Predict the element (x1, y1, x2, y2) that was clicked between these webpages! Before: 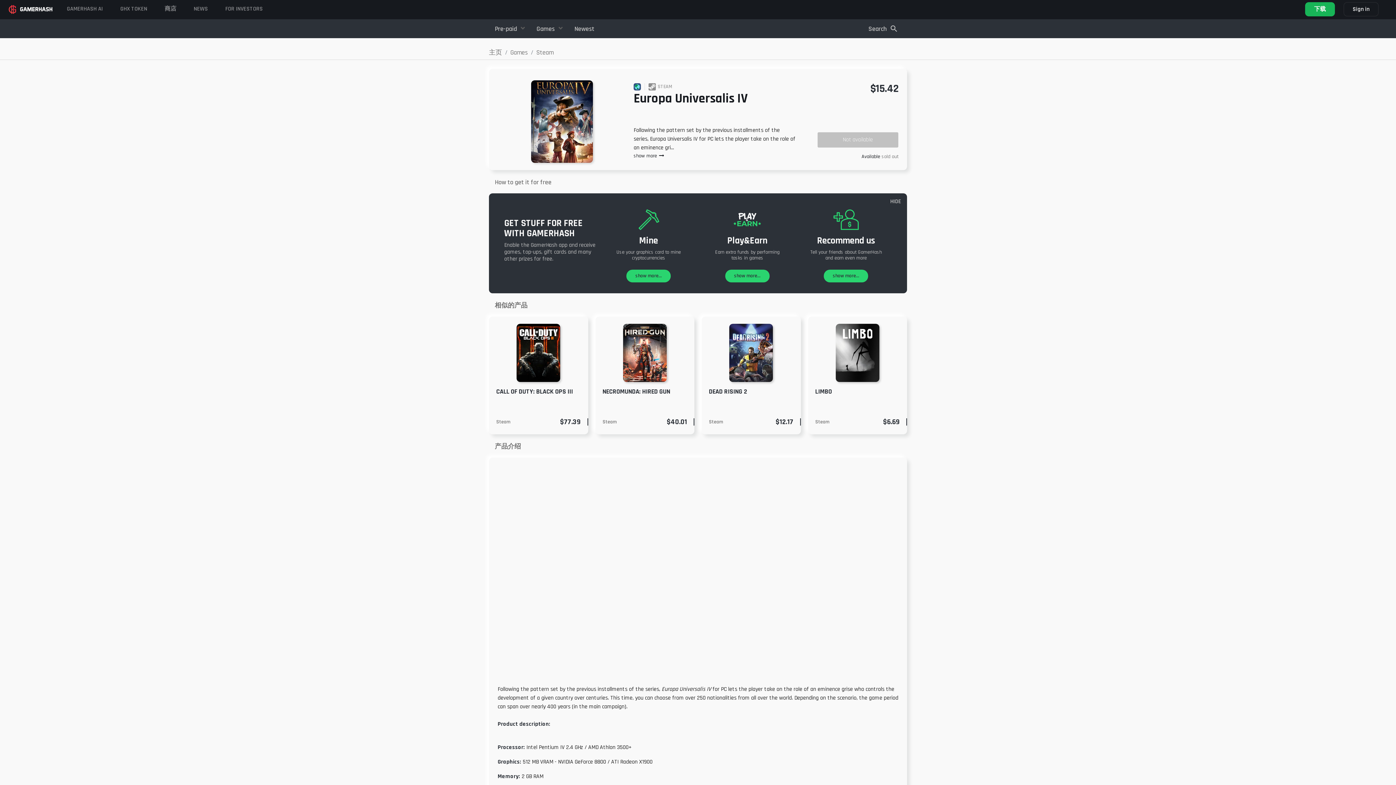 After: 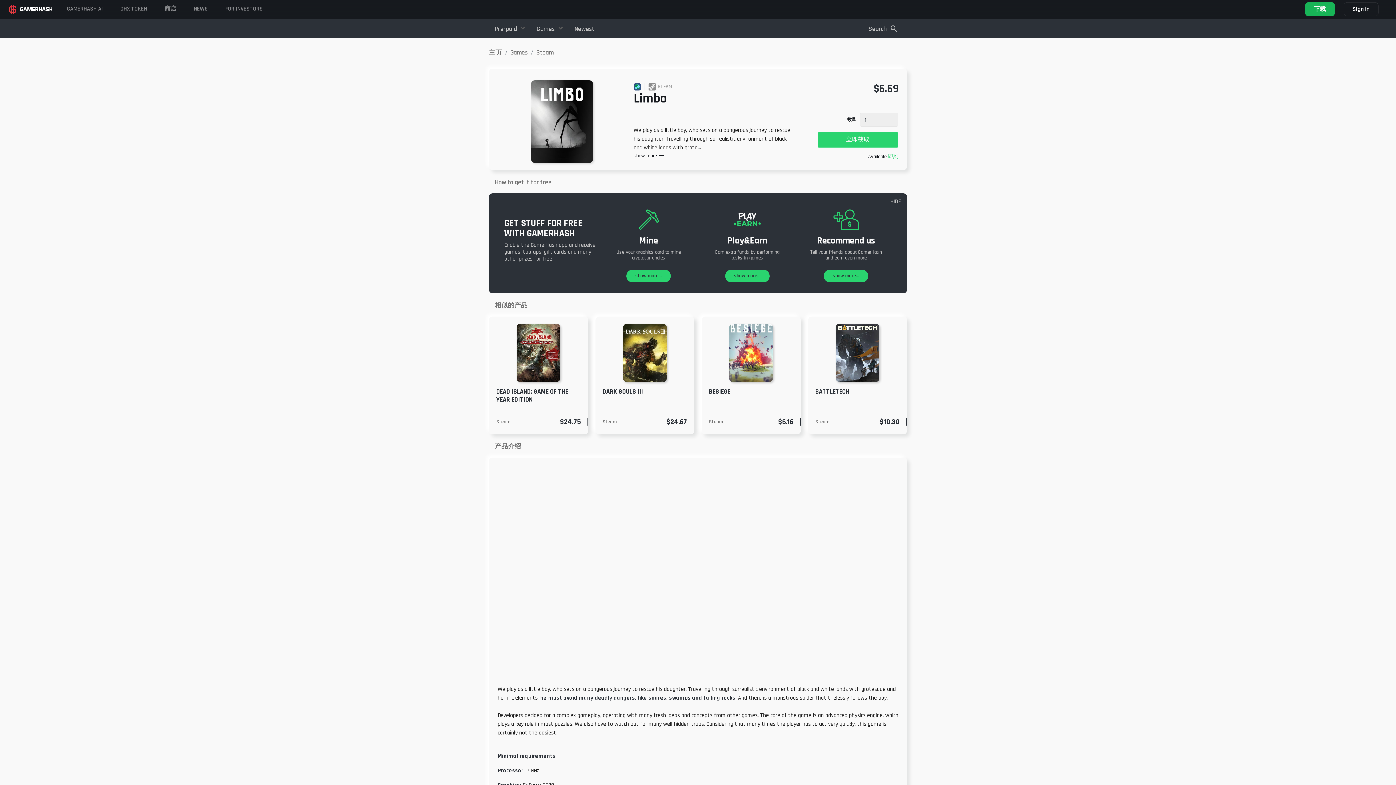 Action: label: LIMBO bbox: (815, 387, 832, 395)